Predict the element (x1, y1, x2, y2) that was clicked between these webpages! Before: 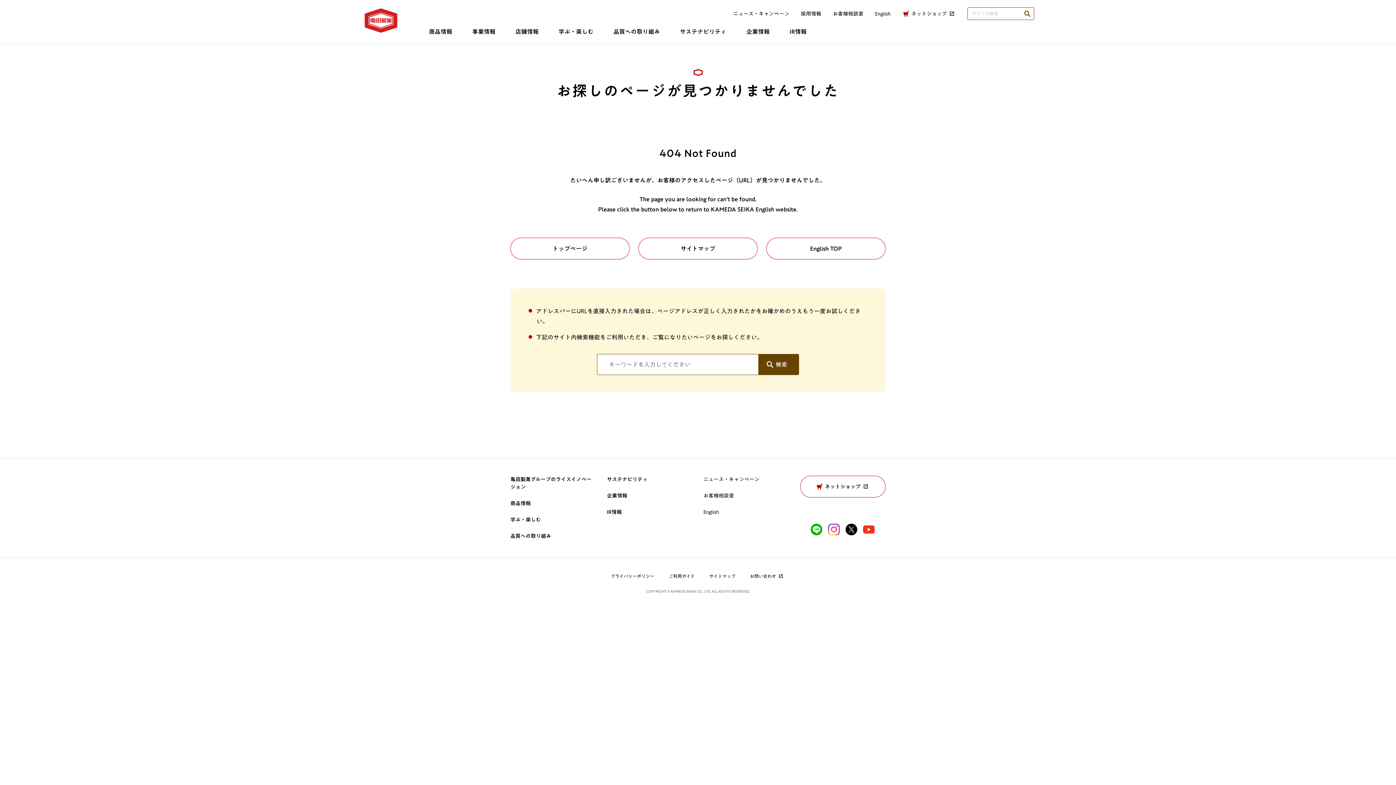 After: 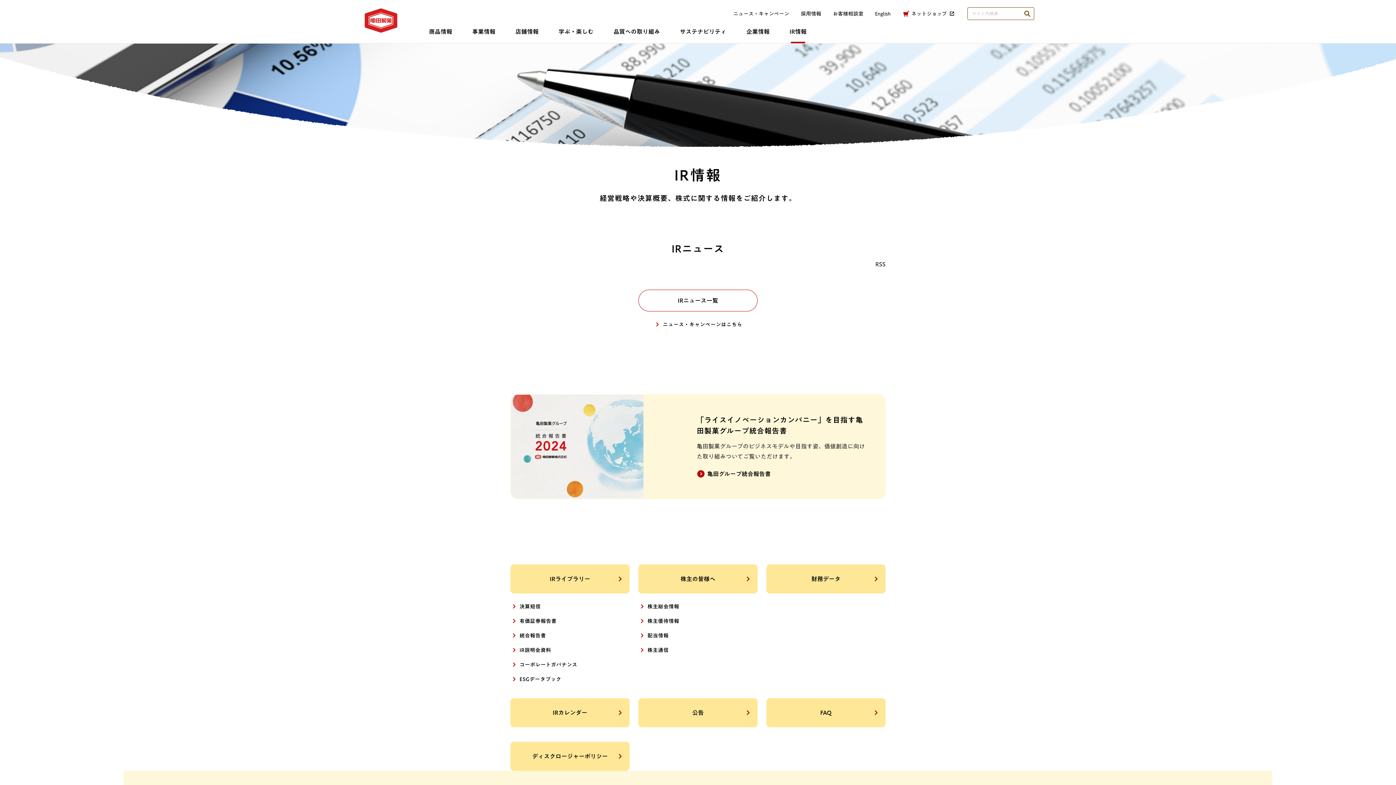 Action: label: IR情報 bbox: (607, 509, 622, 514)